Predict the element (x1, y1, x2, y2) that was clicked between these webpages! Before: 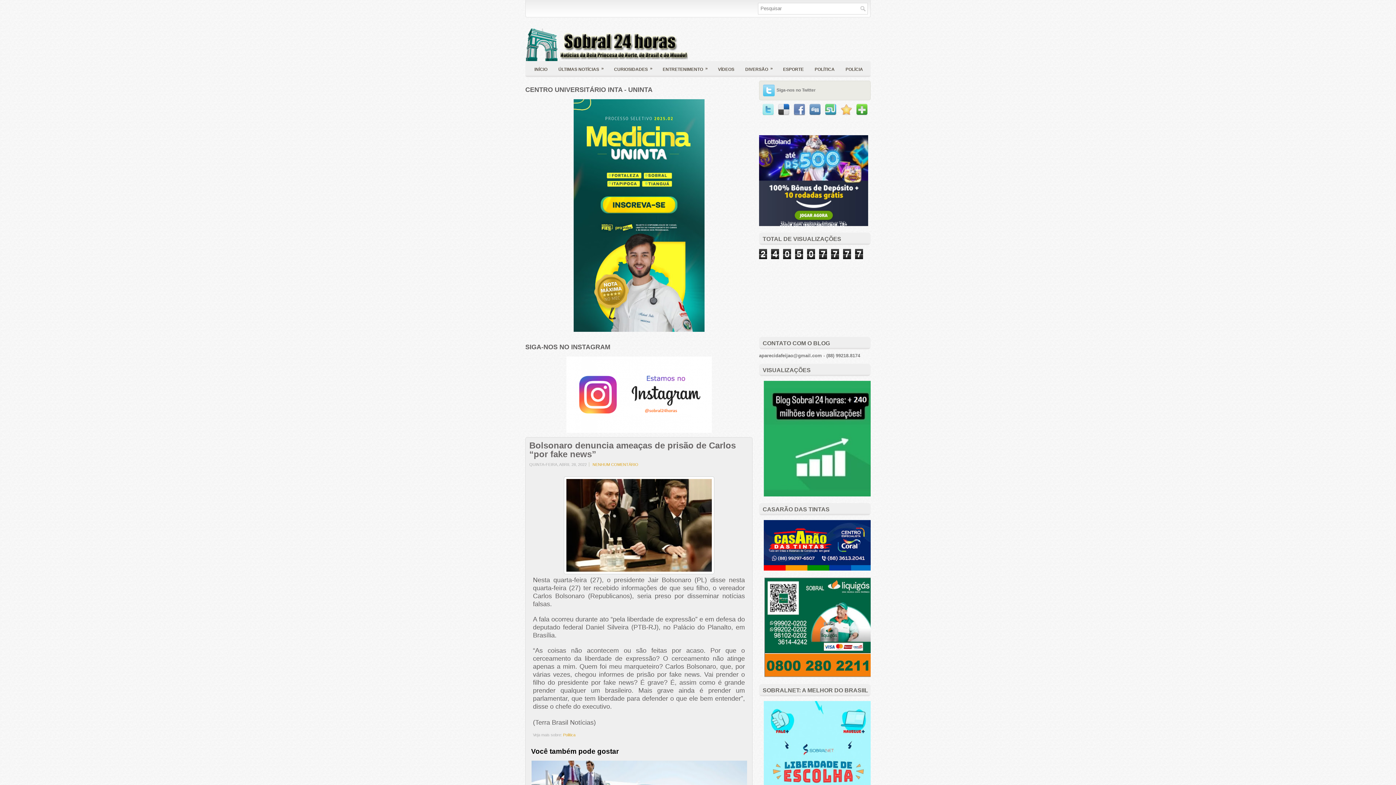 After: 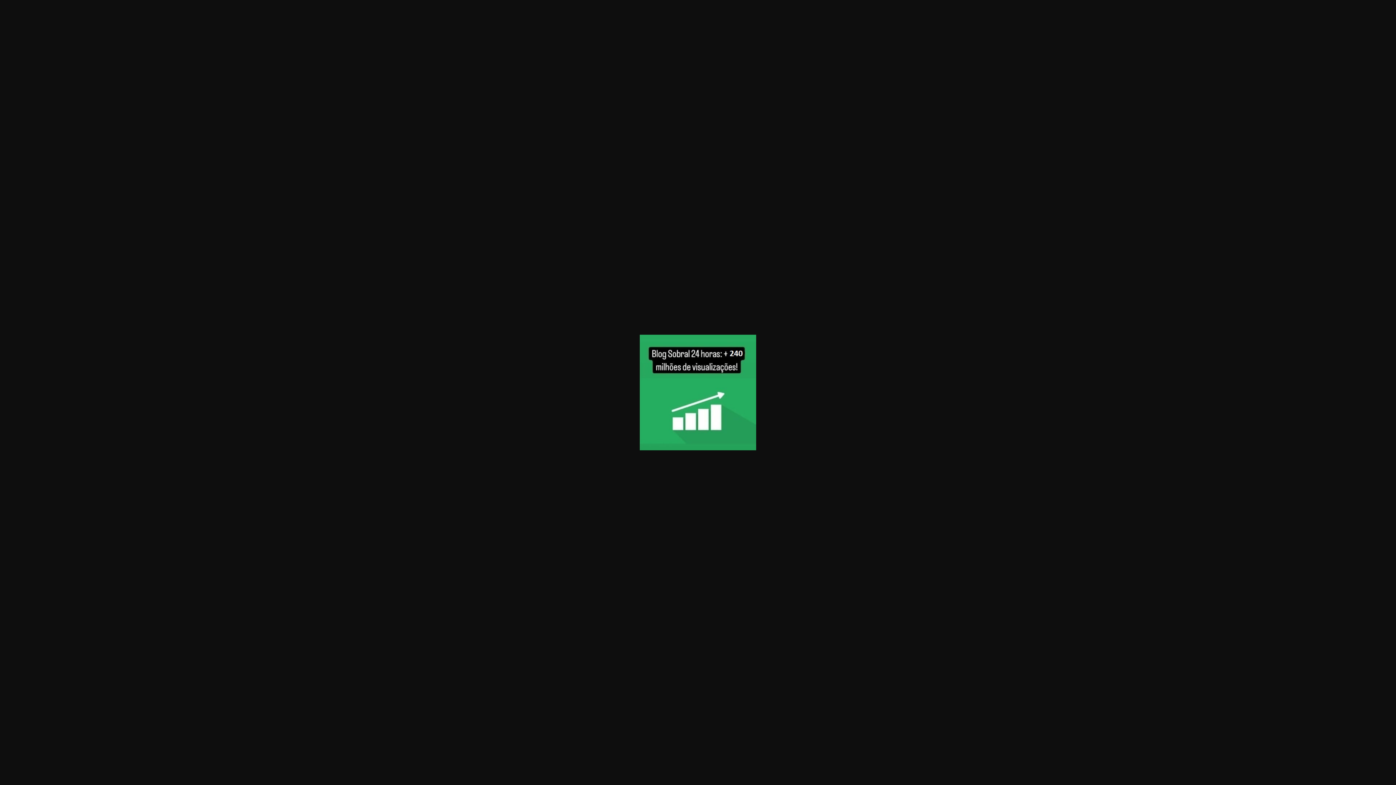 Action: bbox: (764, 492, 880, 497)